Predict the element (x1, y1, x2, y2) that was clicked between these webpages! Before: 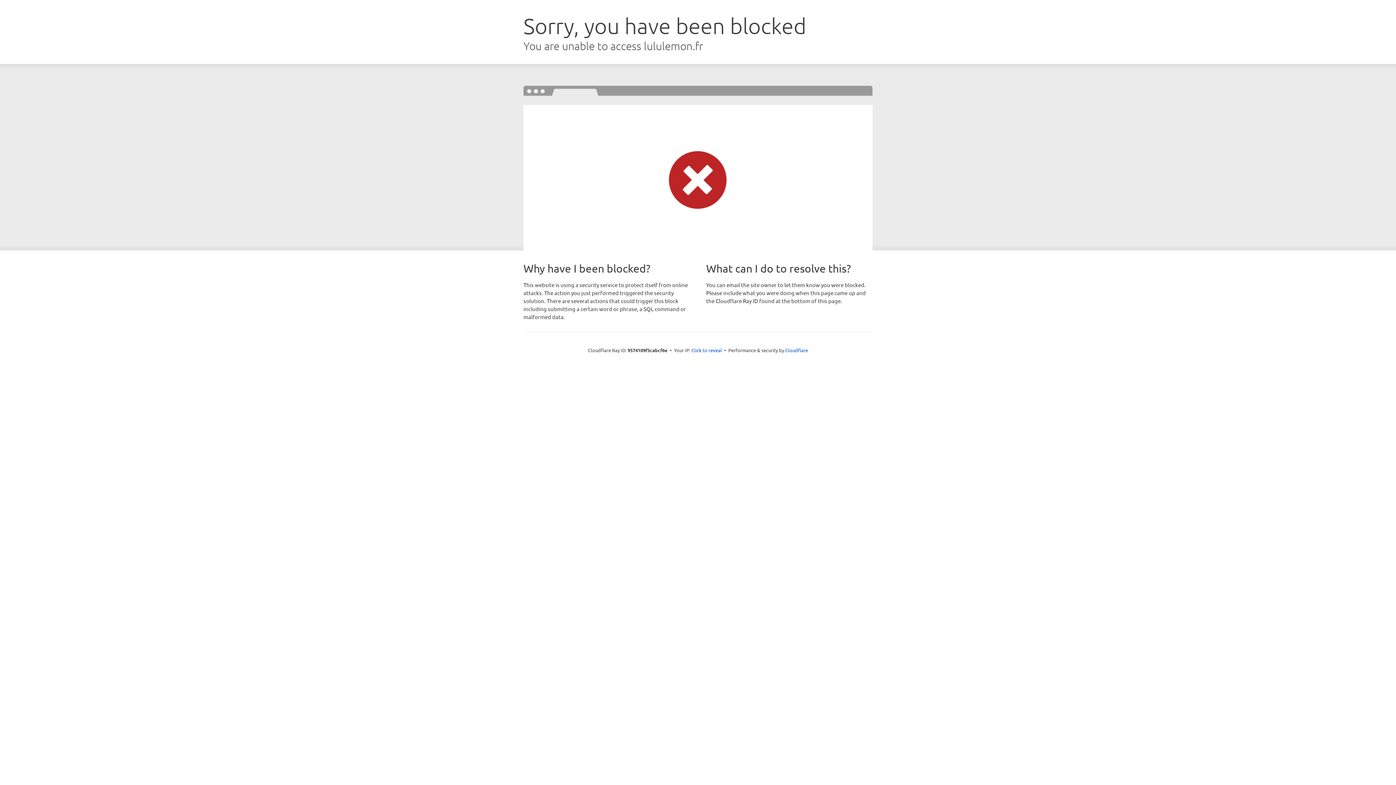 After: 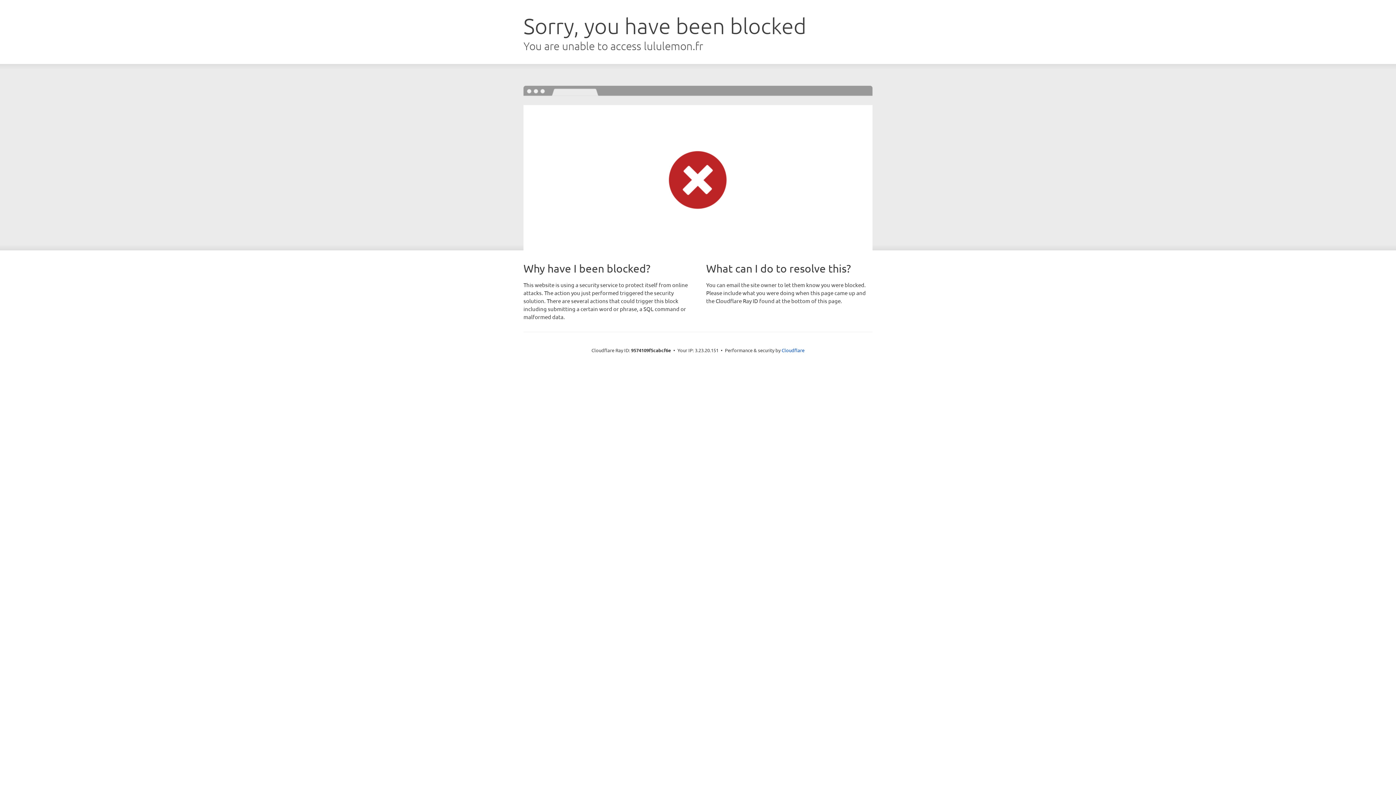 Action: bbox: (691, 346, 722, 353) label: Click to reveal